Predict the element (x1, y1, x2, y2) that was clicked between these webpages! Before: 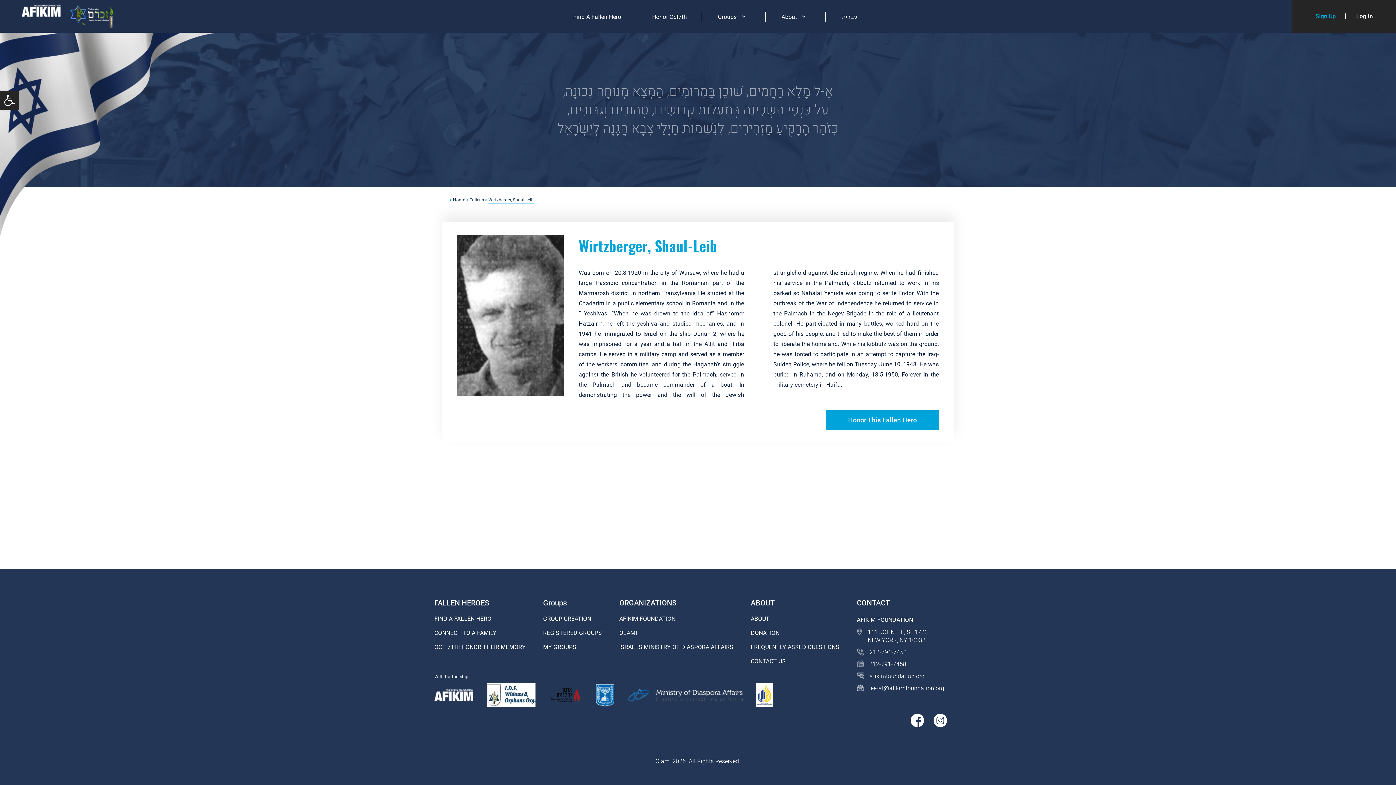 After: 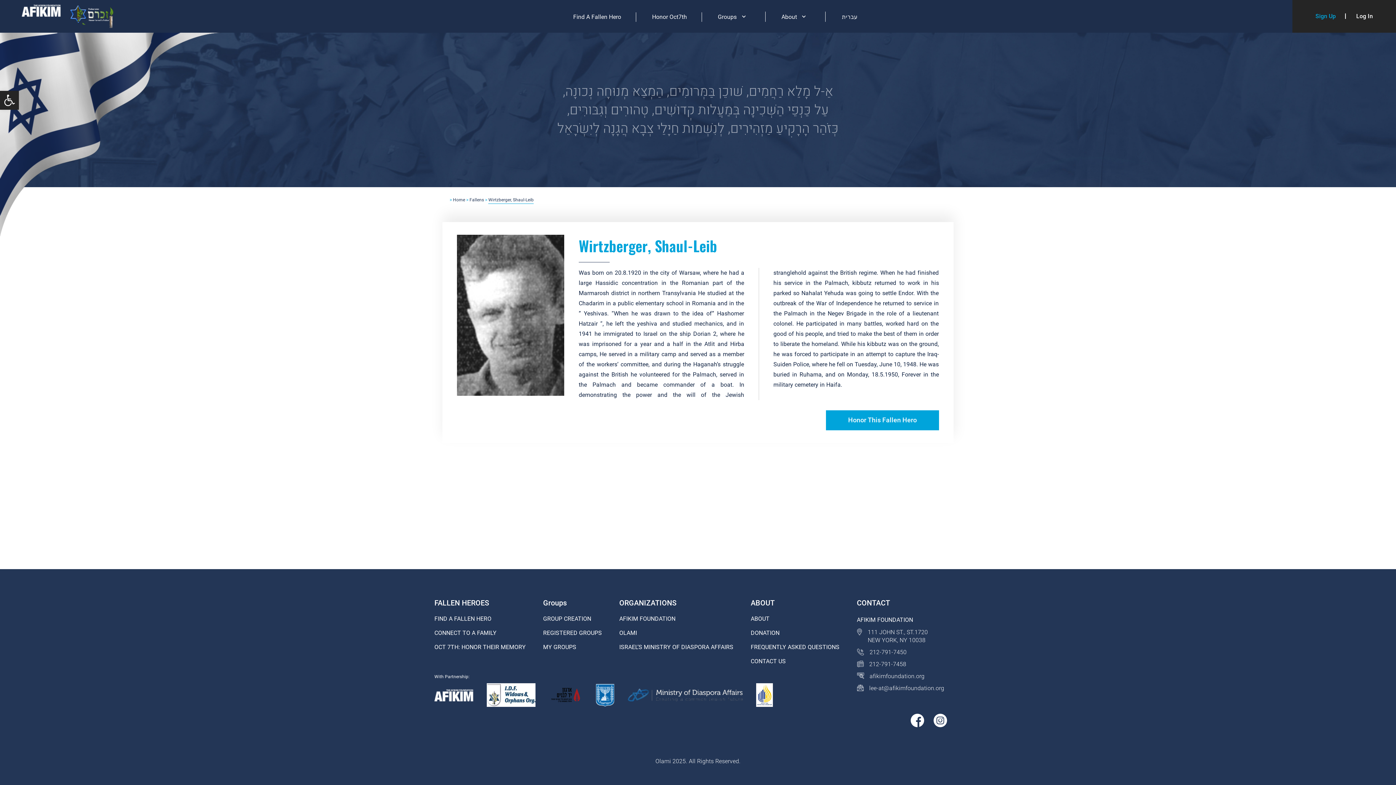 Action: bbox: (933, 714, 948, 728)